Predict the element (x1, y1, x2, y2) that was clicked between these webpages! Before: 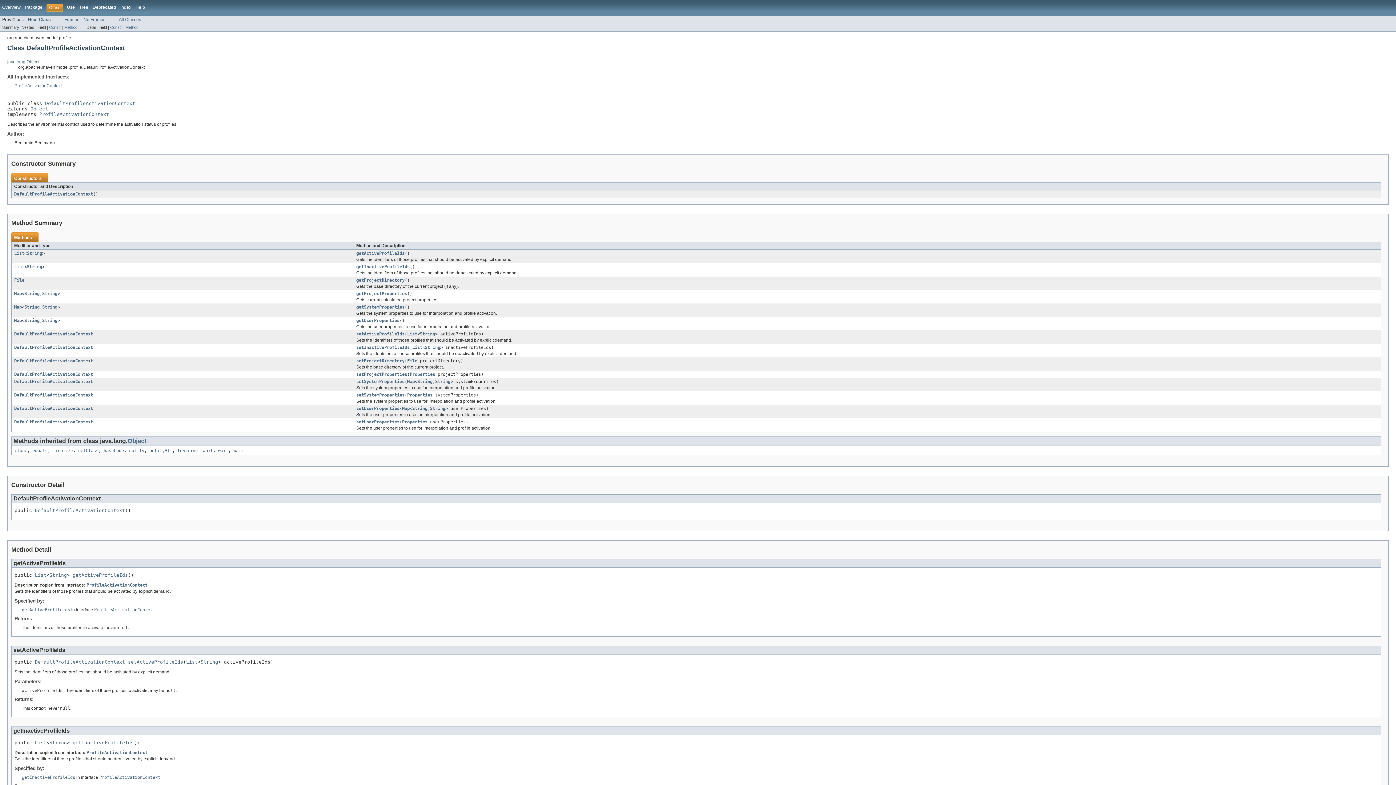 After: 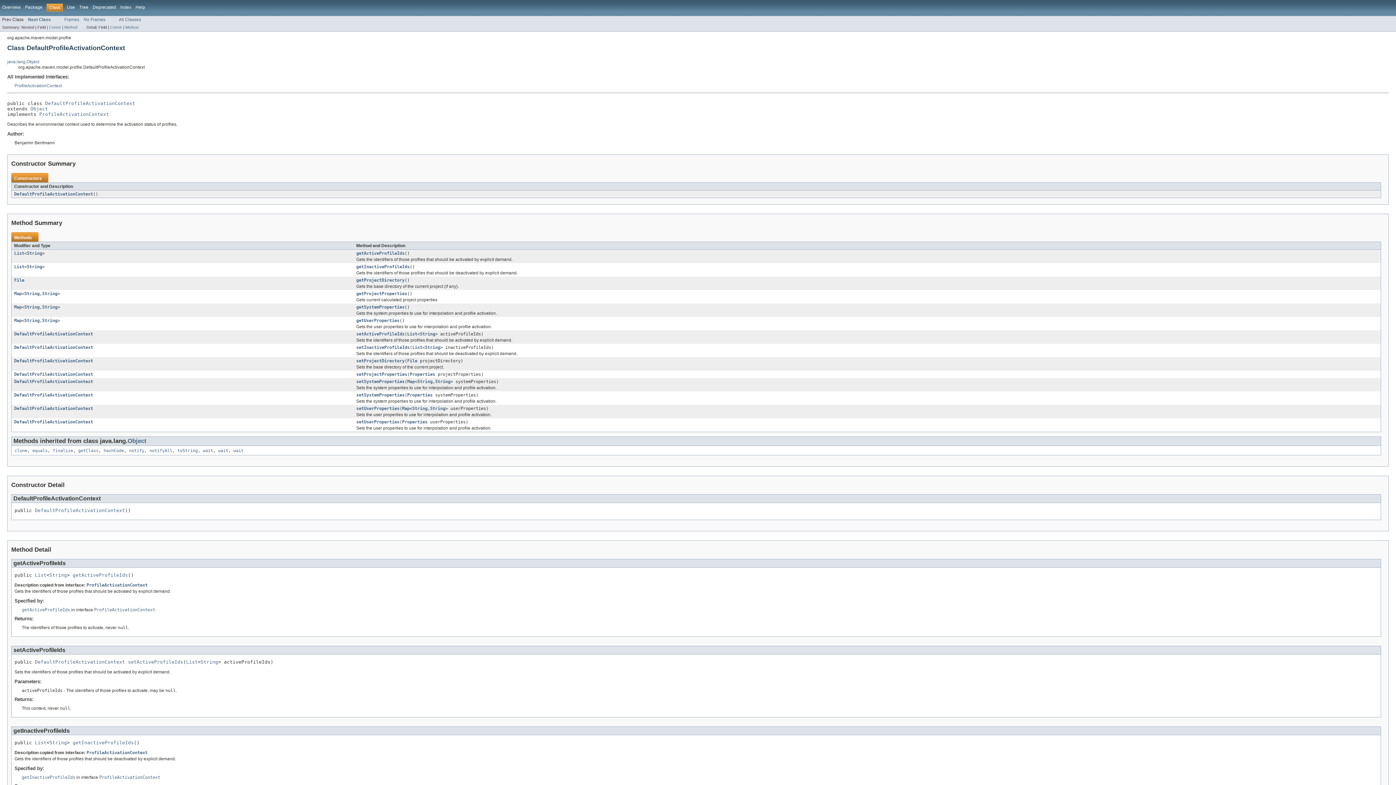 Action: bbox: (14, 331, 93, 336) label: DefaultProfileActivationContext